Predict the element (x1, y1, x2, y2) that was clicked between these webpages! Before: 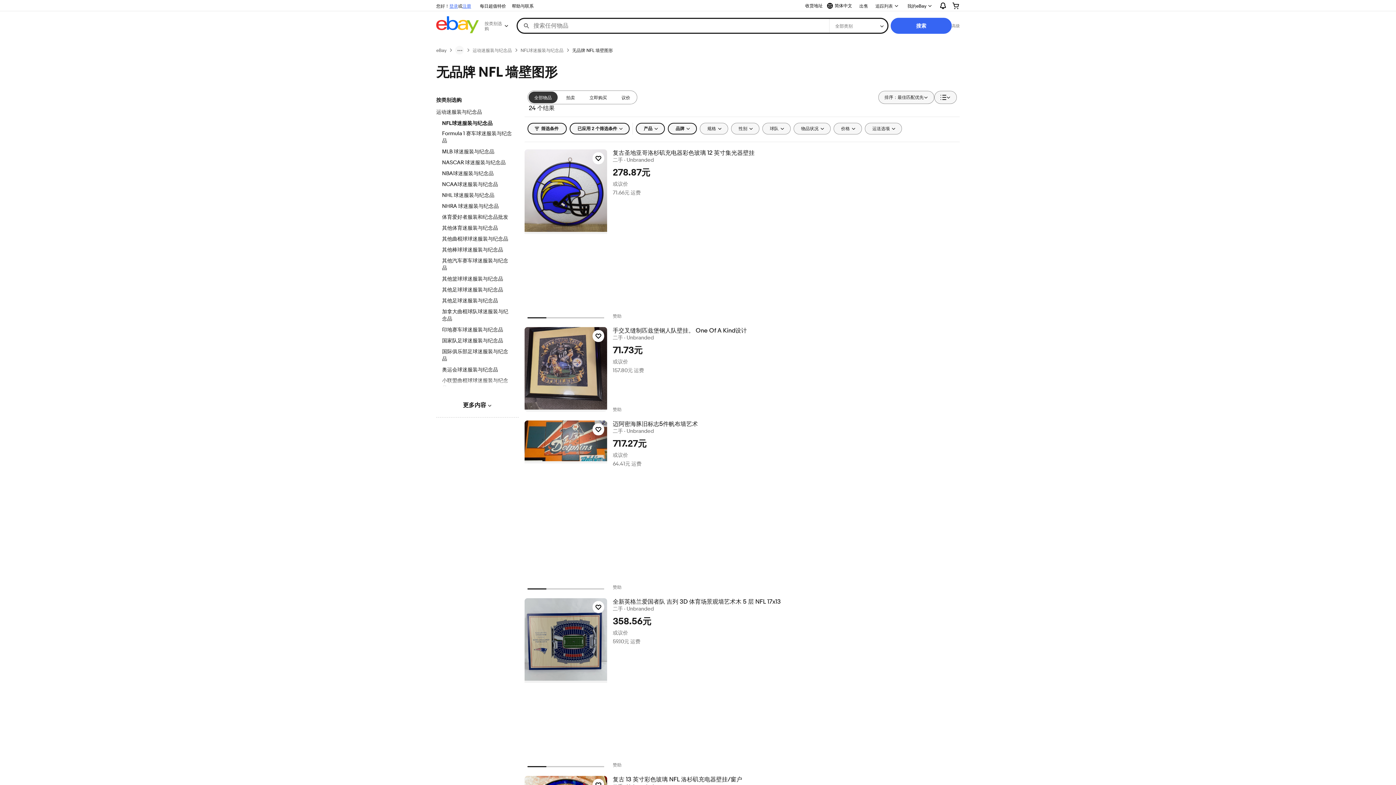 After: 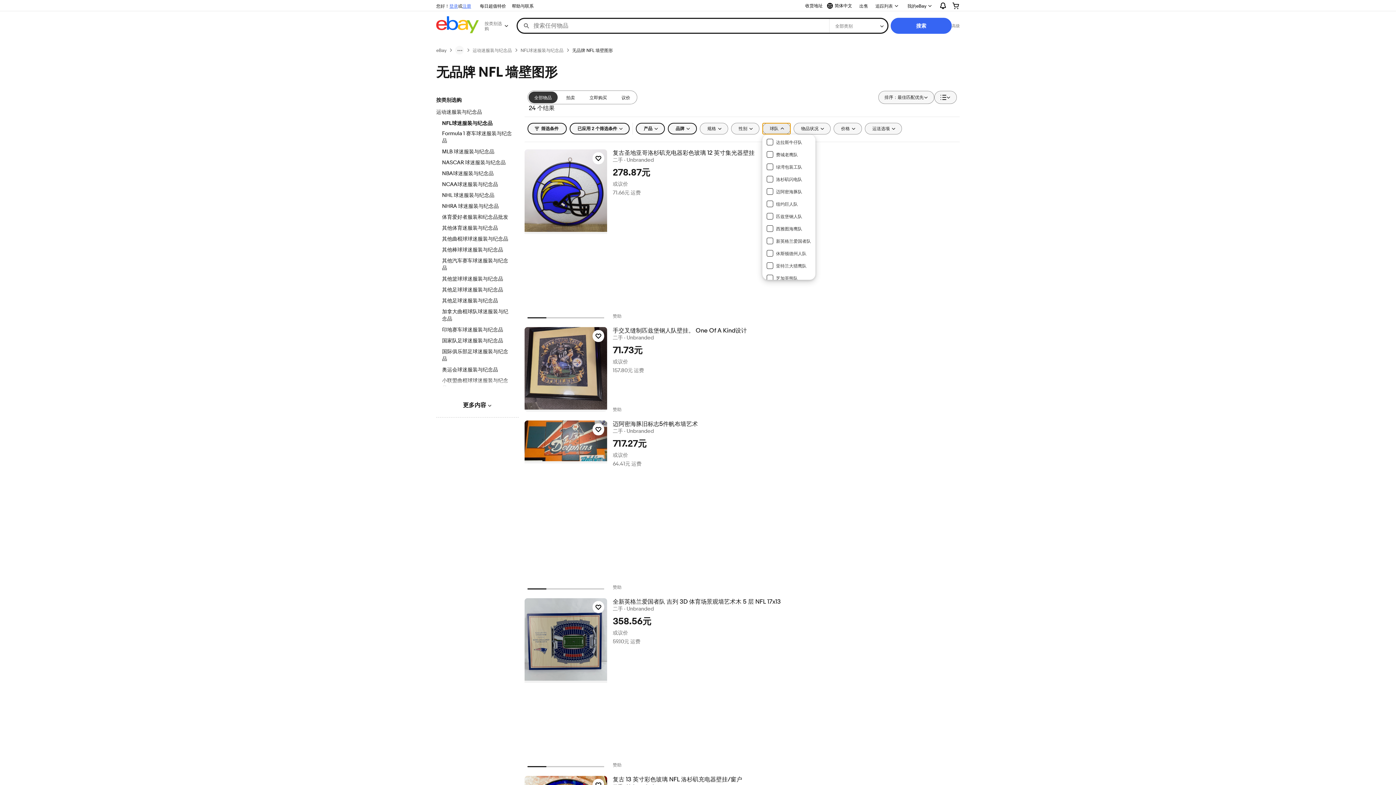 Action: bbox: (762, 122, 790, 134) label: 球队